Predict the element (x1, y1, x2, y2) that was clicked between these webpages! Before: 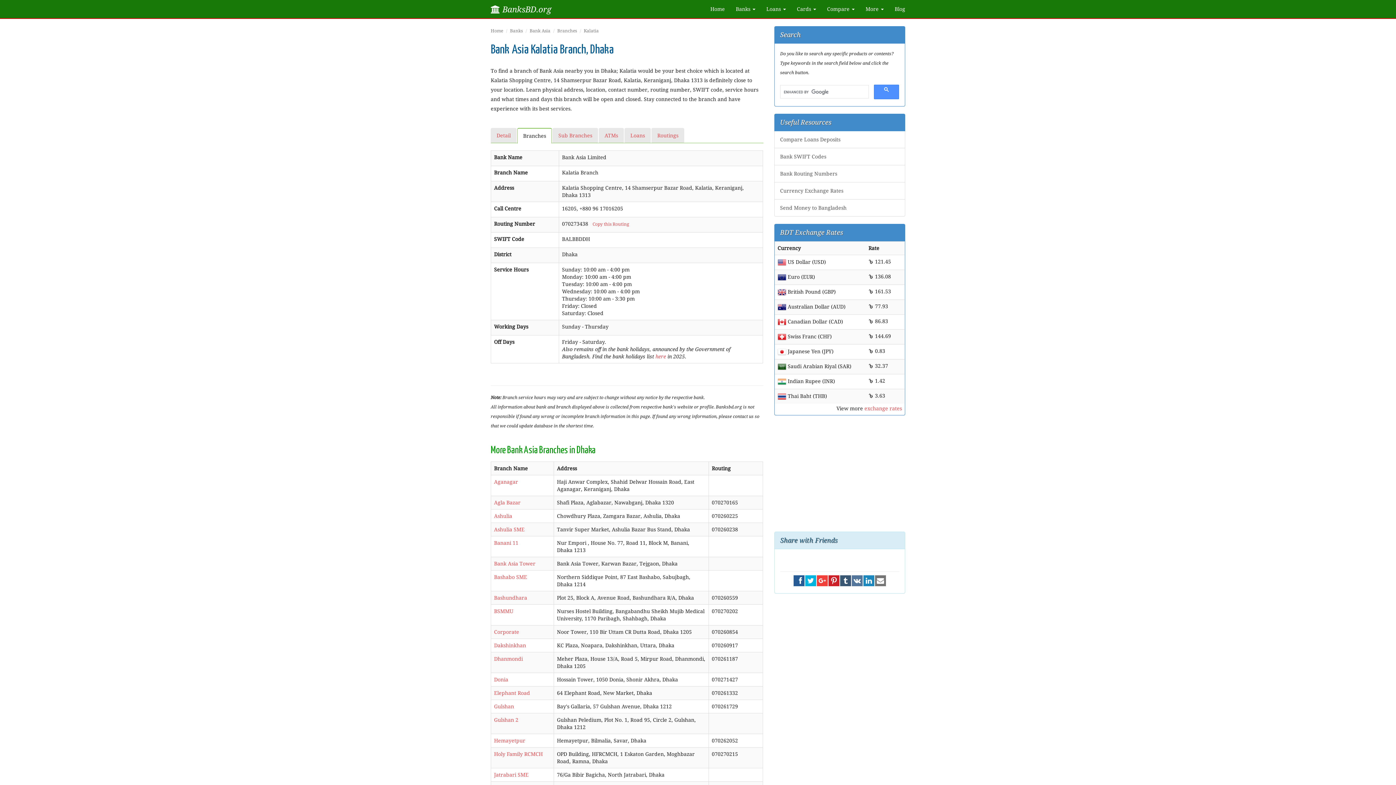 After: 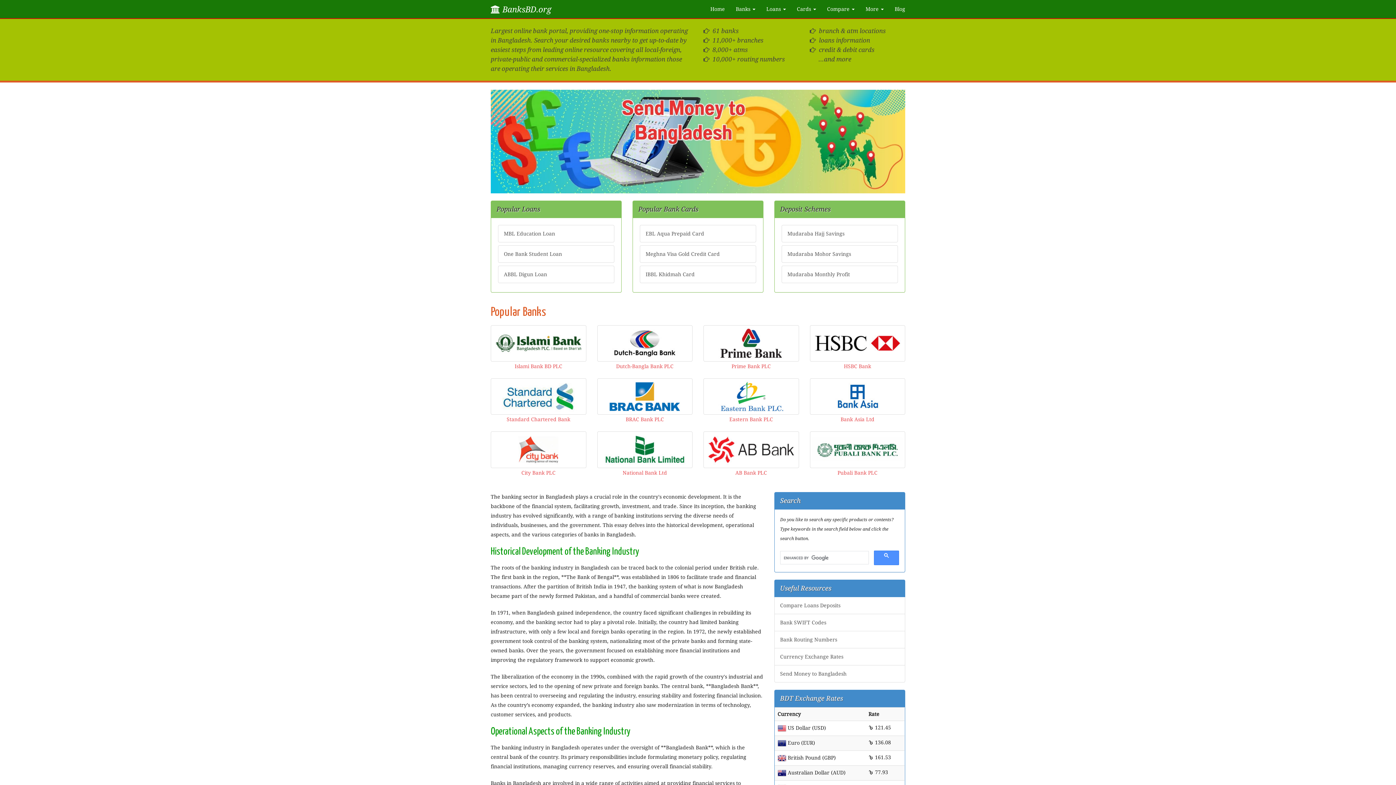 Action: bbox: (485, 0, 556, 18) label:  BanksBD.org